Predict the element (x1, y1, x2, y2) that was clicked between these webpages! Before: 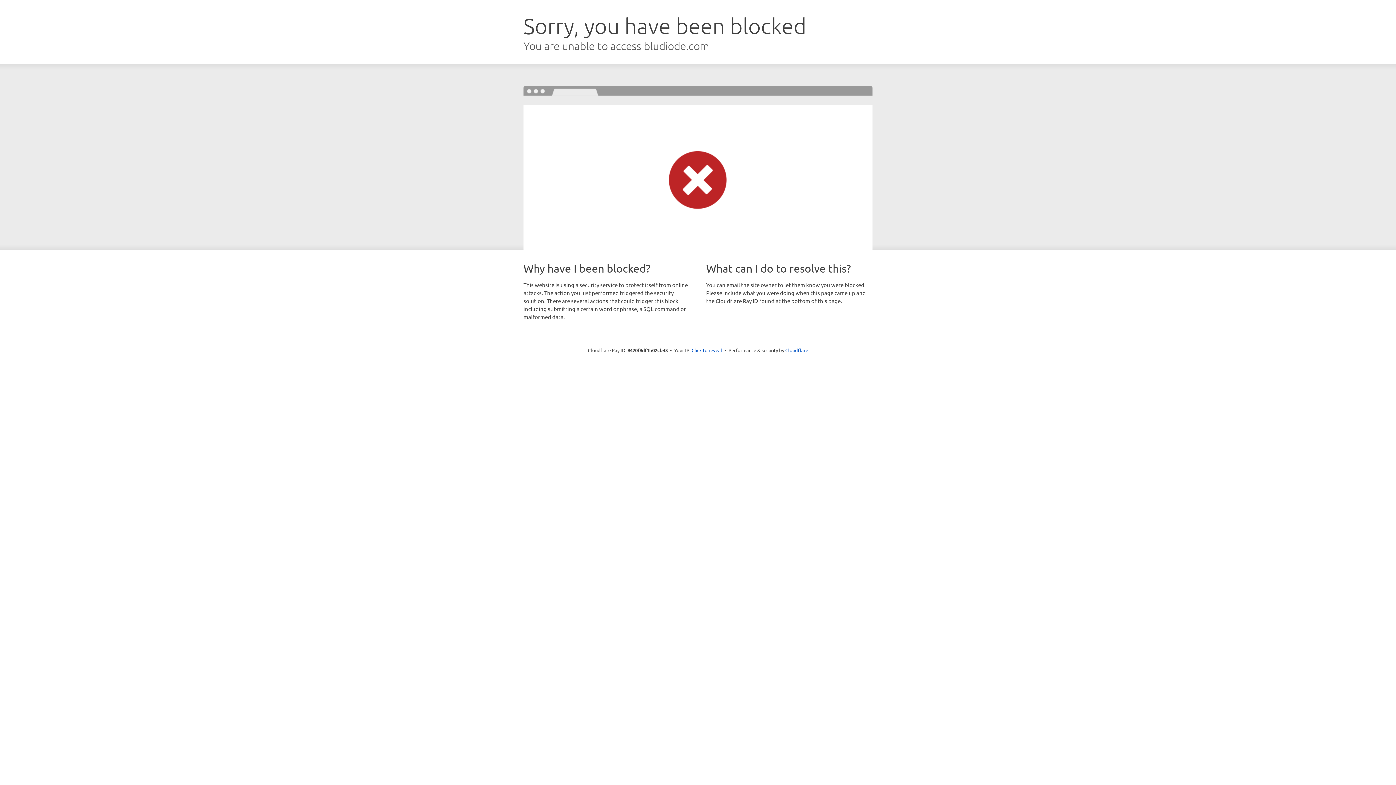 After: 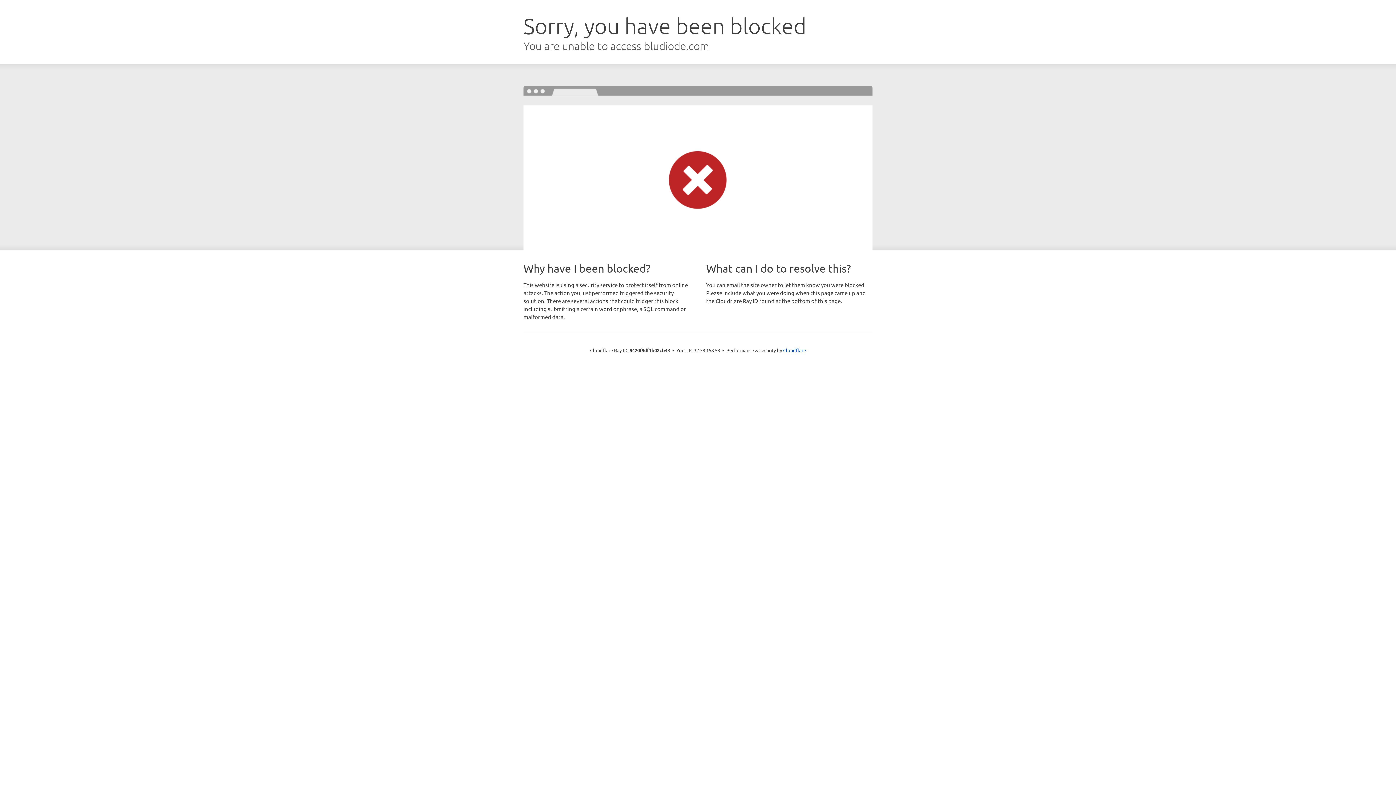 Action: bbox: (691, 346, 722, 353) label: Click to reveal